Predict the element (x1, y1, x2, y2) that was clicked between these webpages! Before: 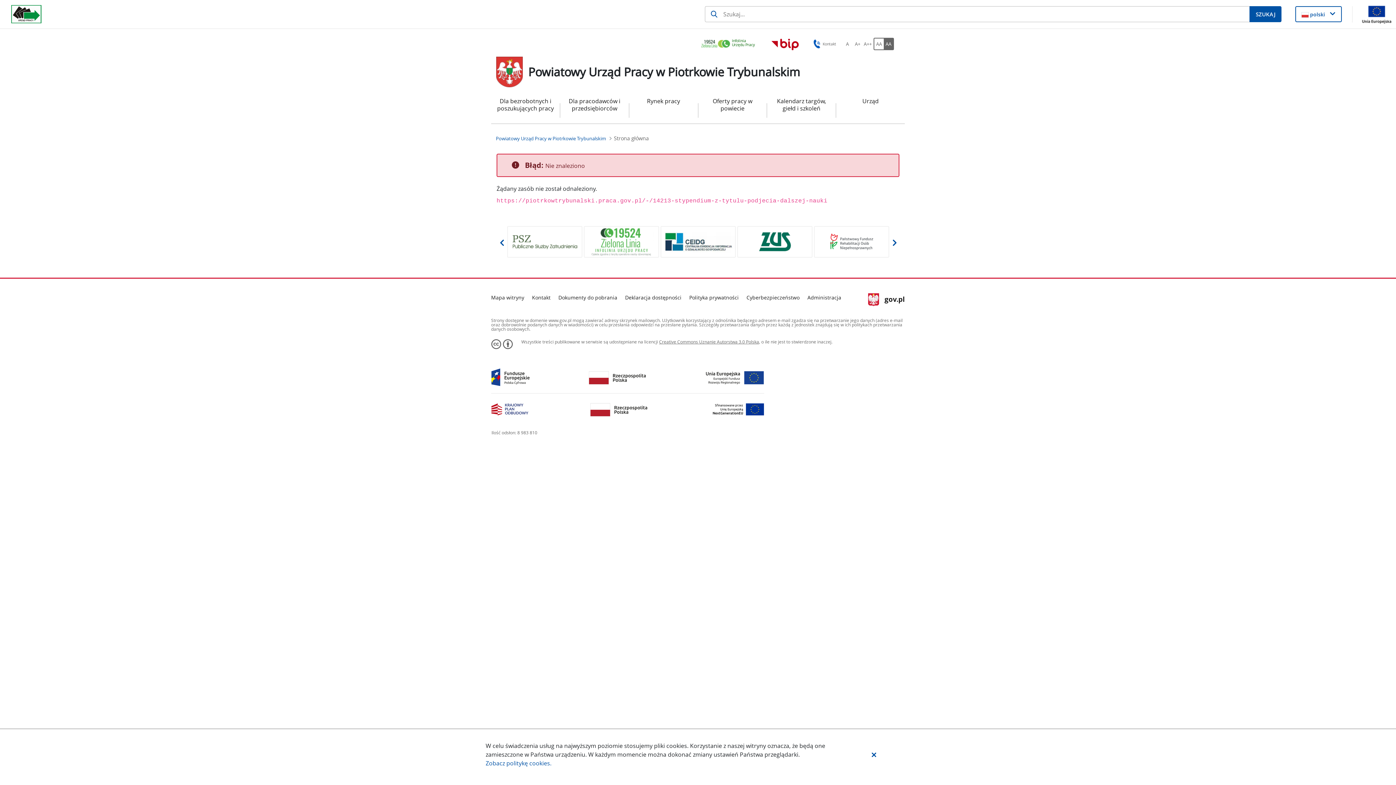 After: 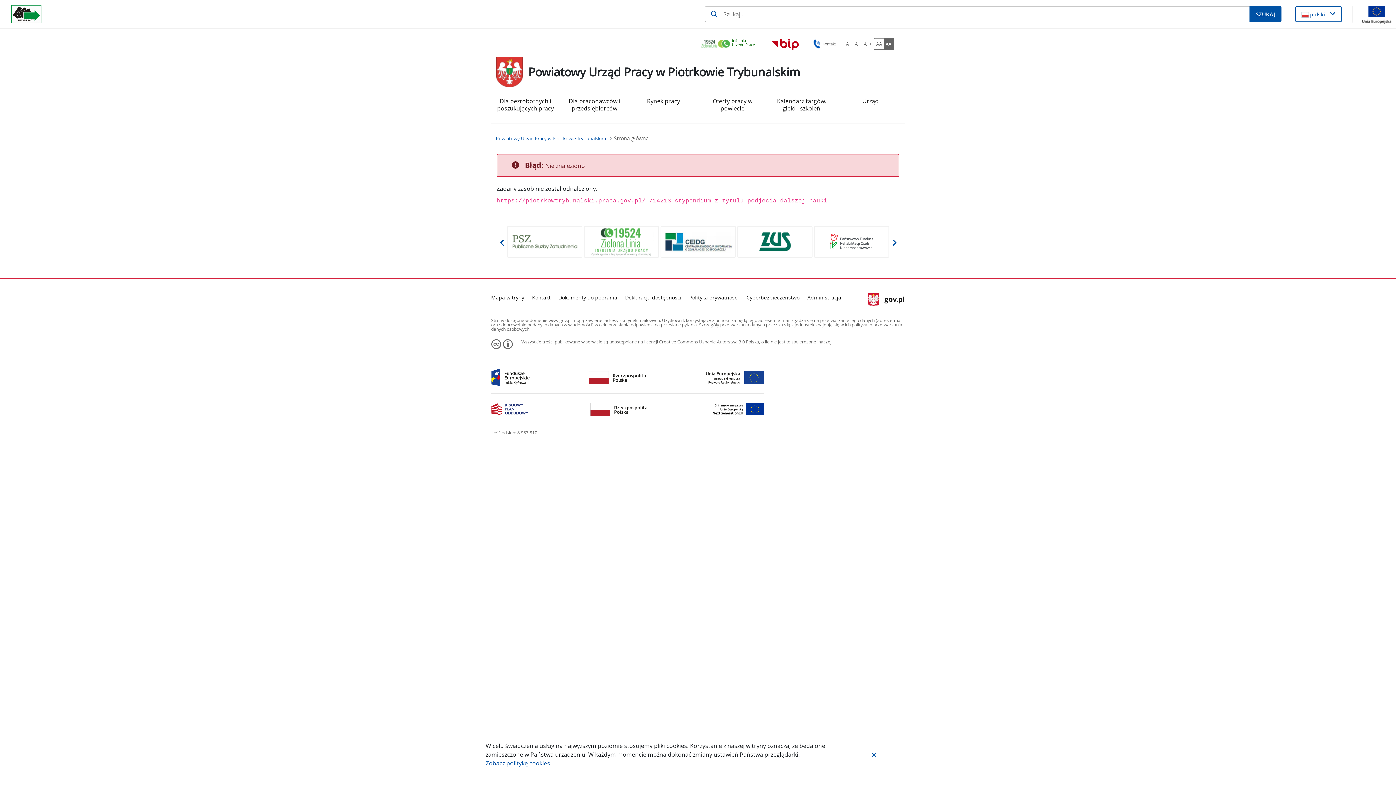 Action: bbox: (584, 226, 659, 257)